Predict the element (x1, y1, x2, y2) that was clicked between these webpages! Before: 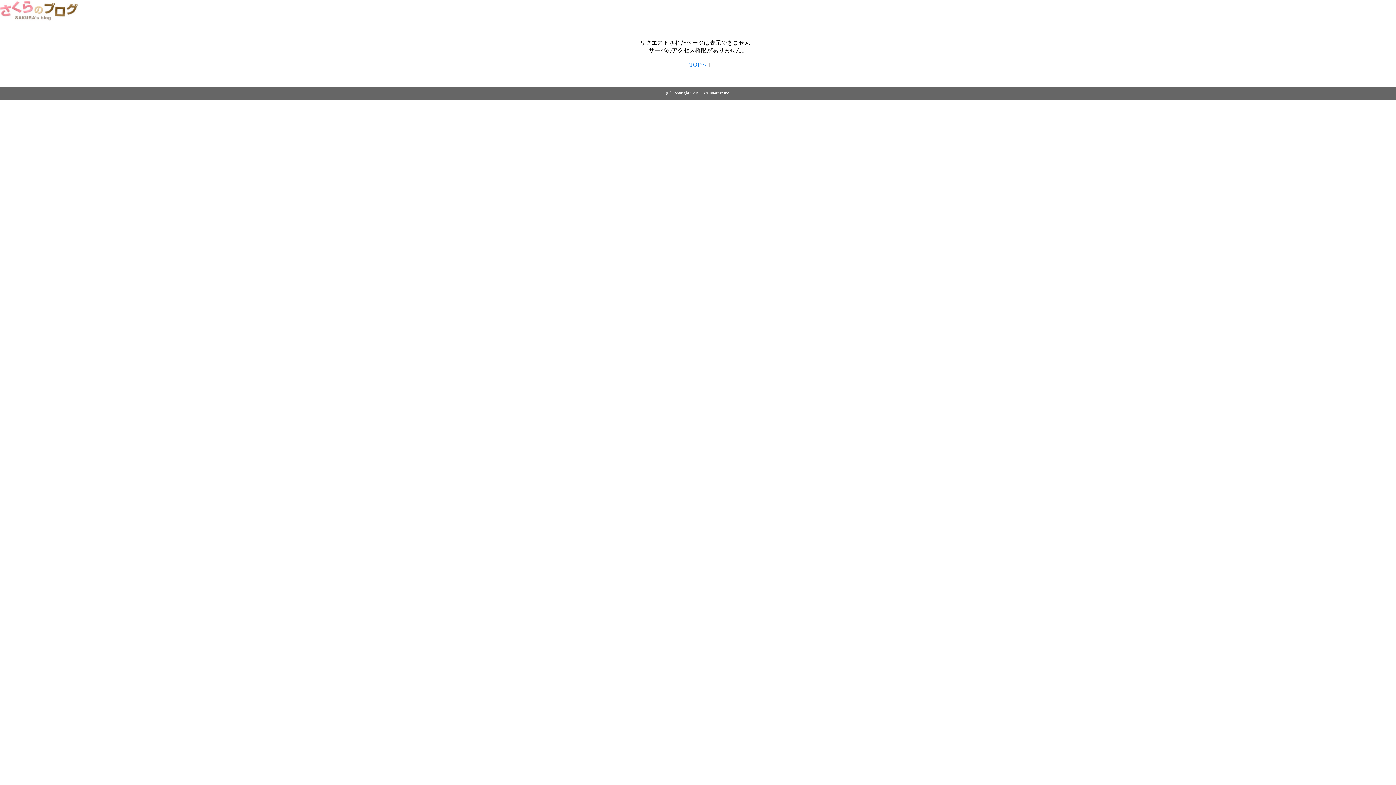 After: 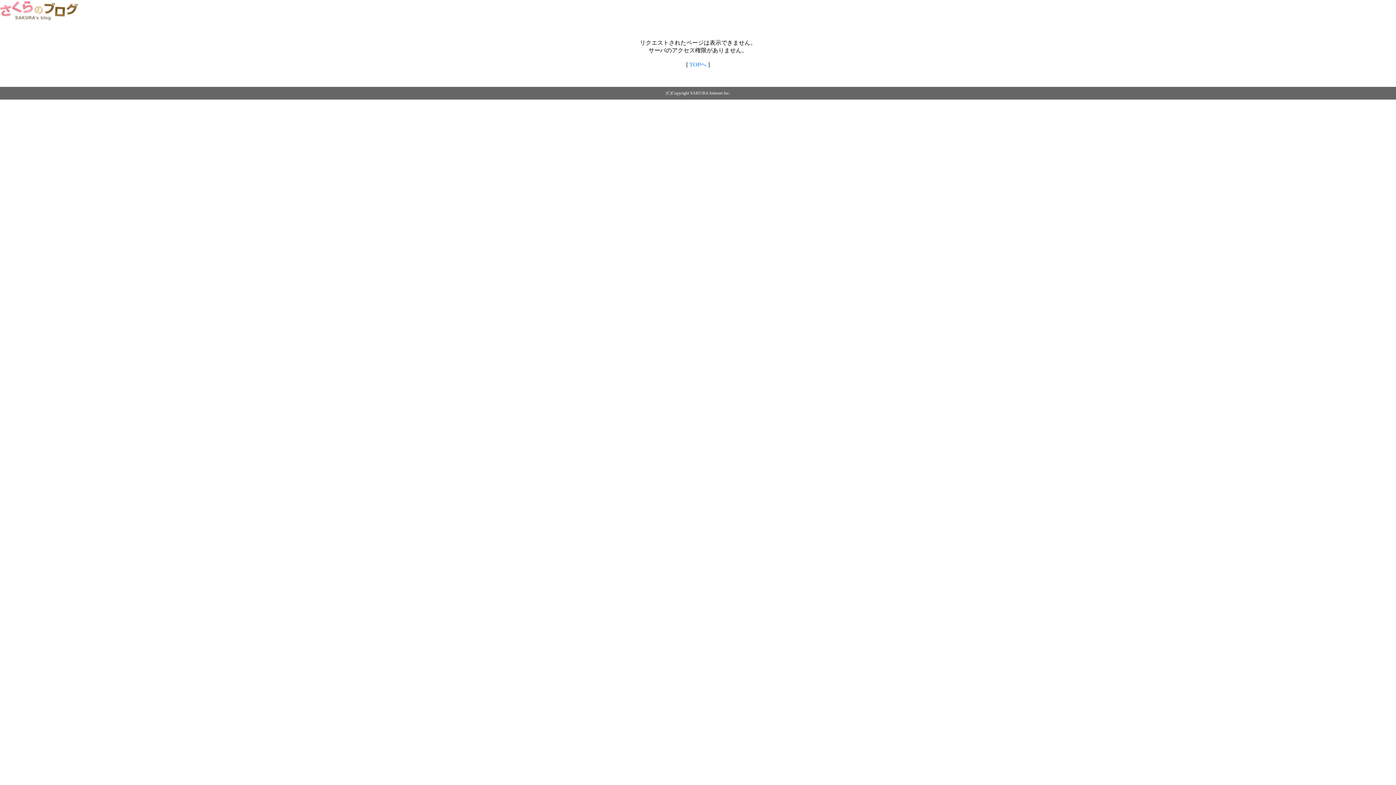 Action: label: TOPへ bbox: (689, 61, 706, 67)